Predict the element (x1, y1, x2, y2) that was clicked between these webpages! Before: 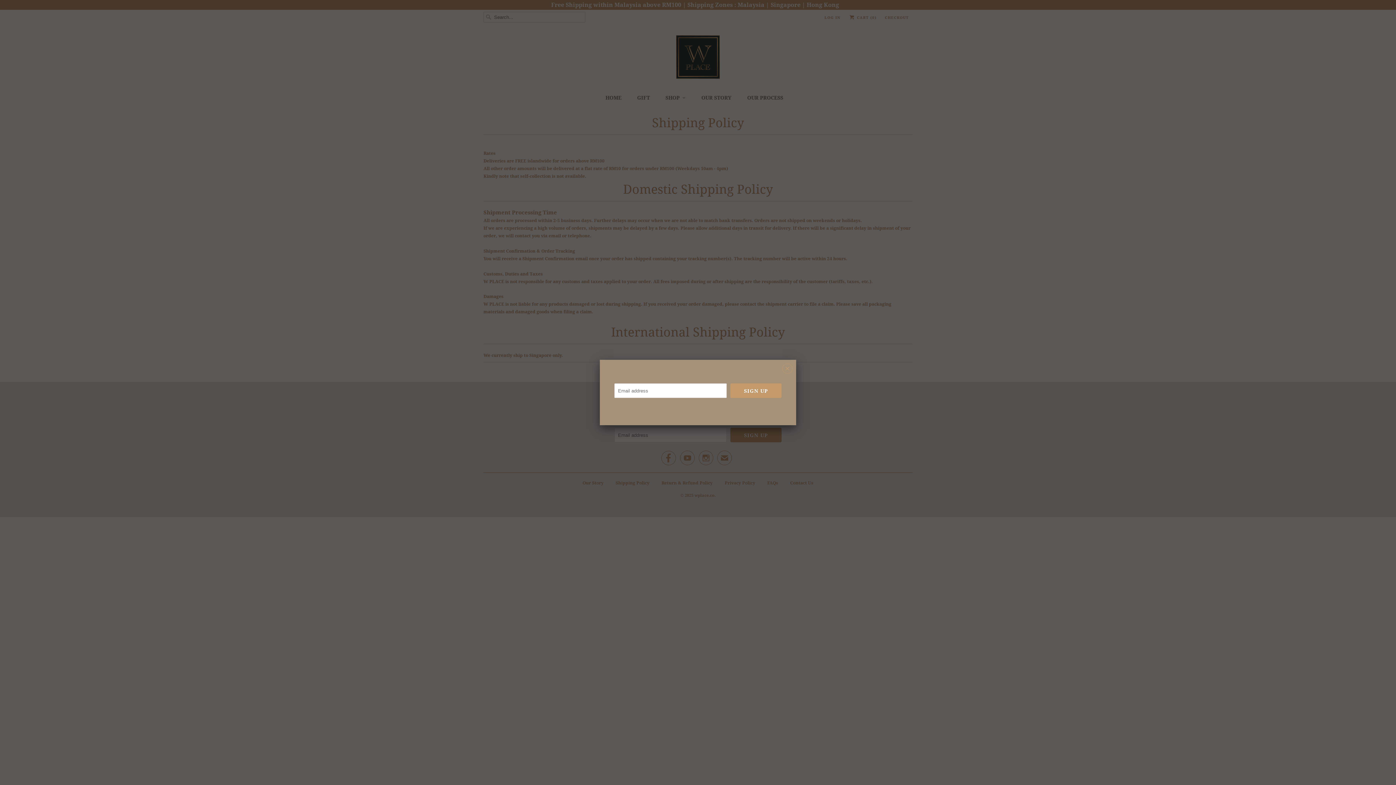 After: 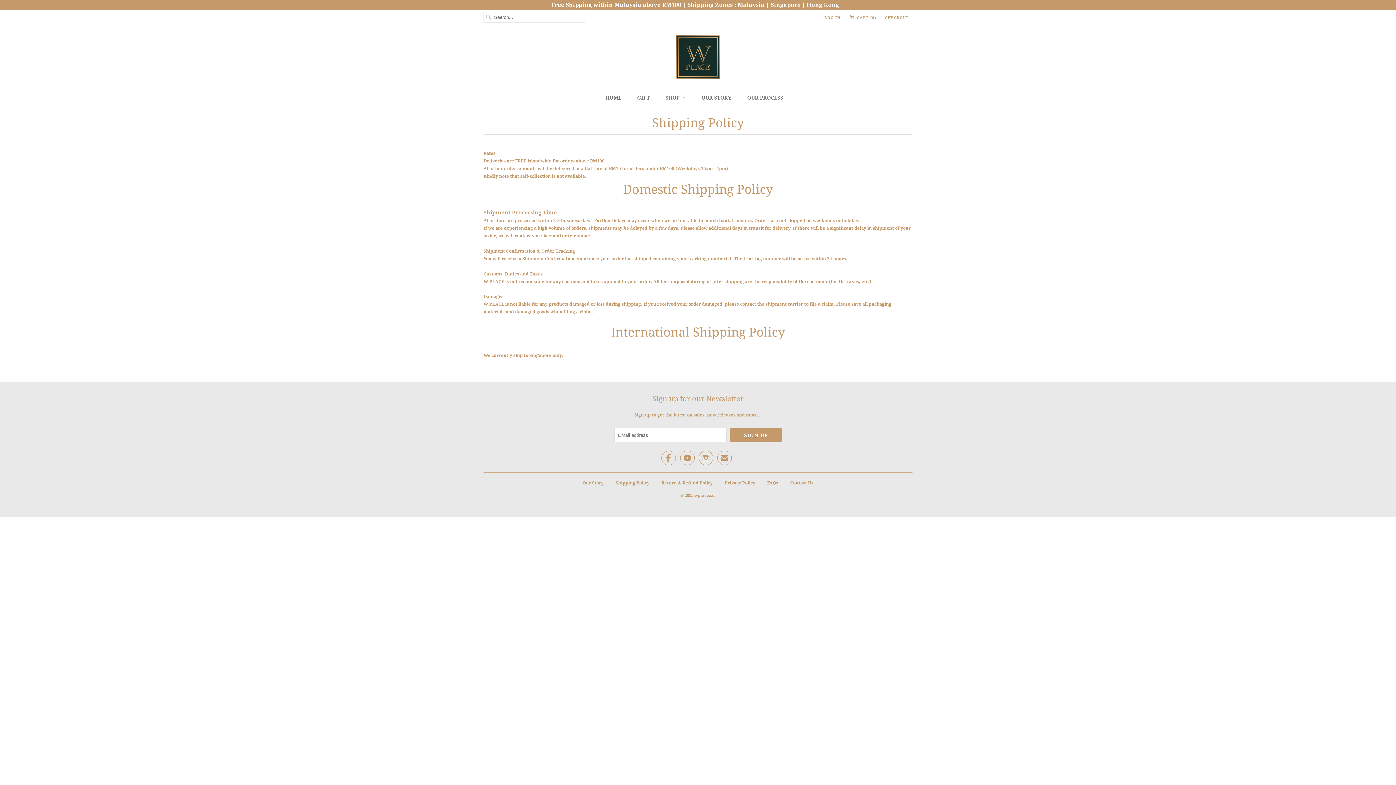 Action: label: ␡ bbox: (782, 366, 792, 373)